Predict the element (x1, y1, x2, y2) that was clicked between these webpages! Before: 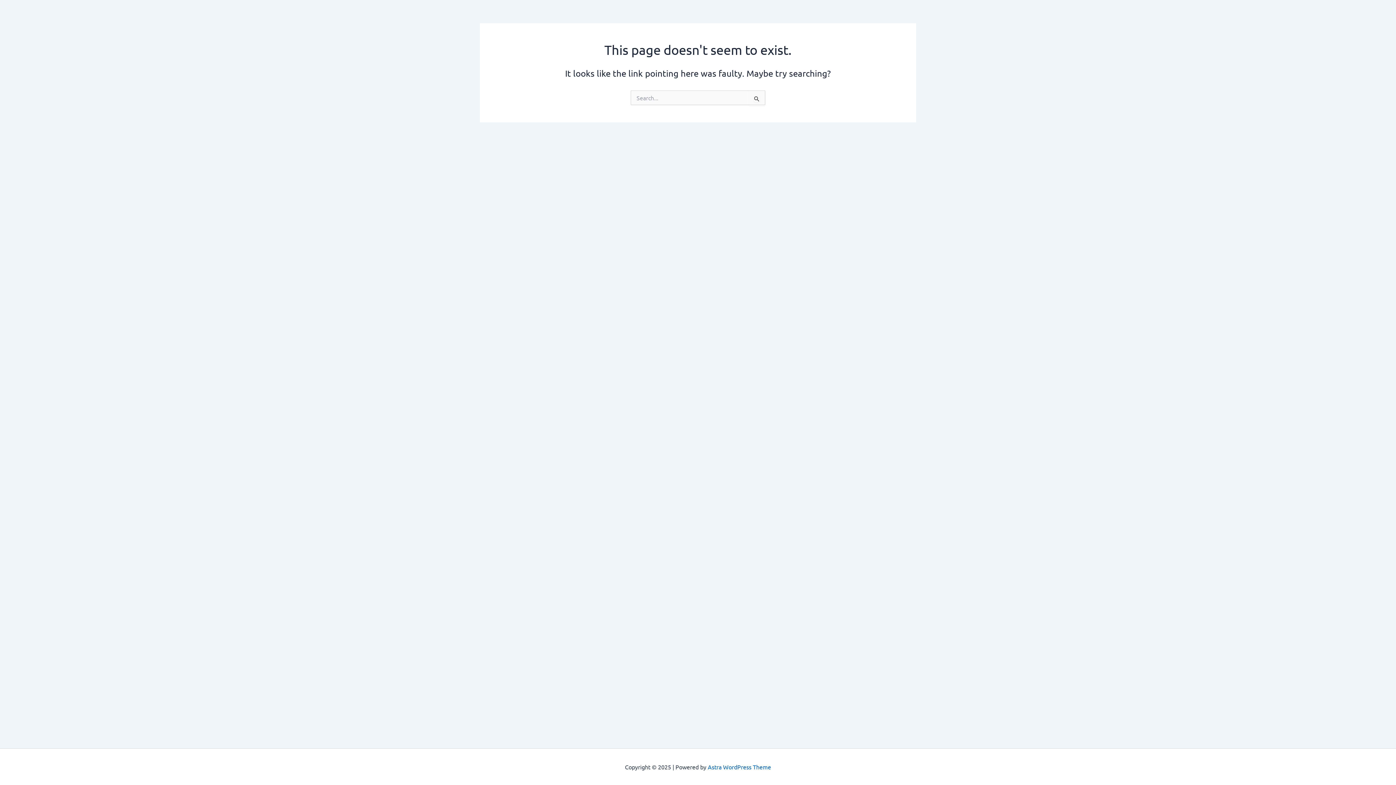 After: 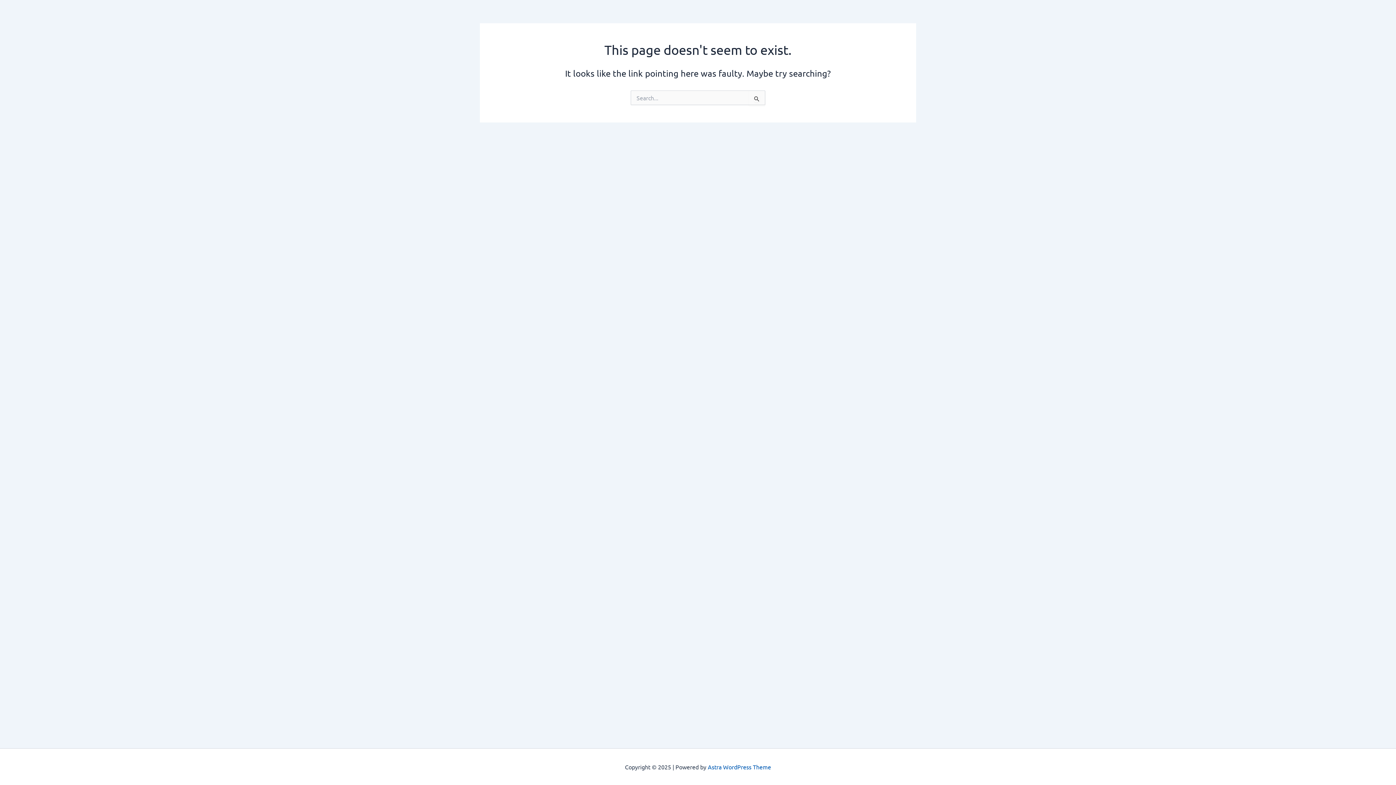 Action: label: Astra WordPress Theme bbox: (708, 763, 771, 770)